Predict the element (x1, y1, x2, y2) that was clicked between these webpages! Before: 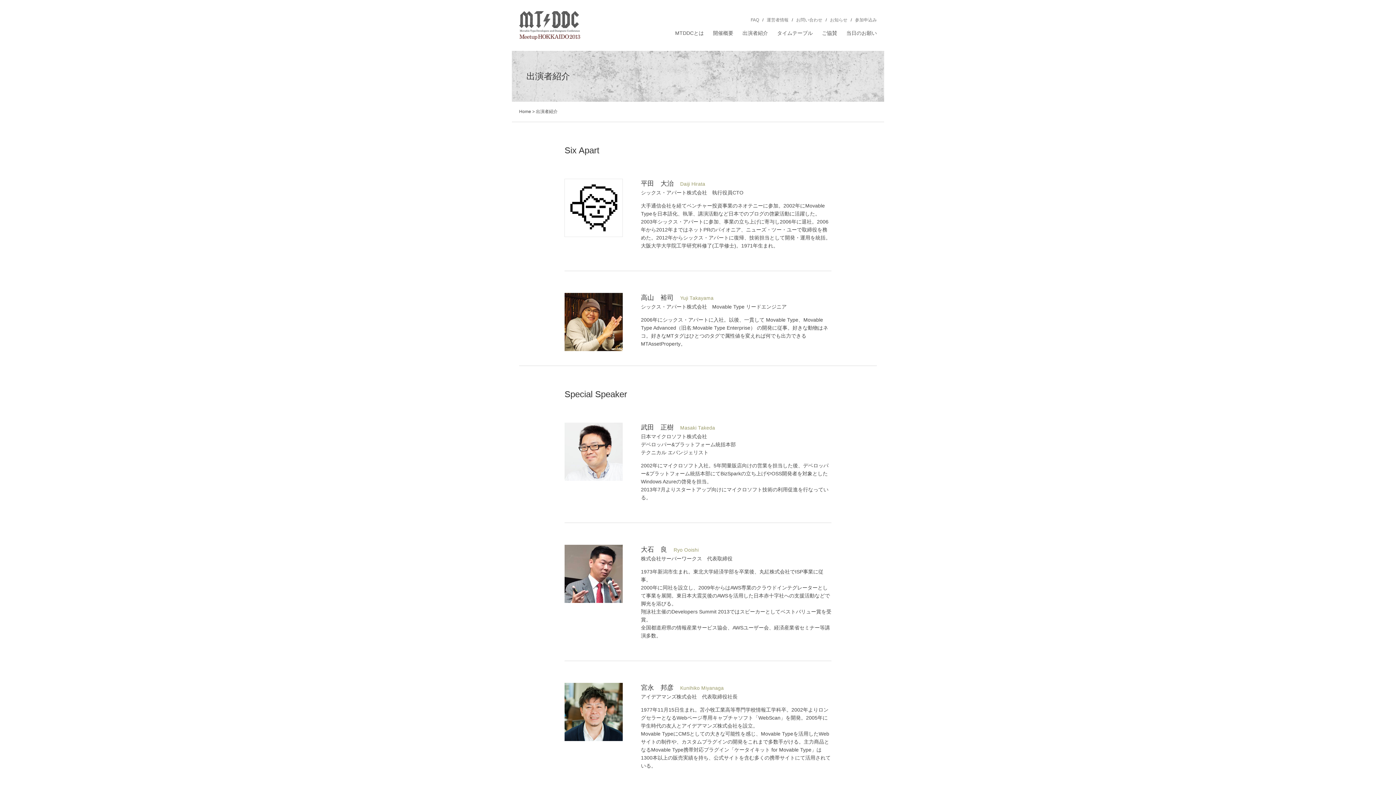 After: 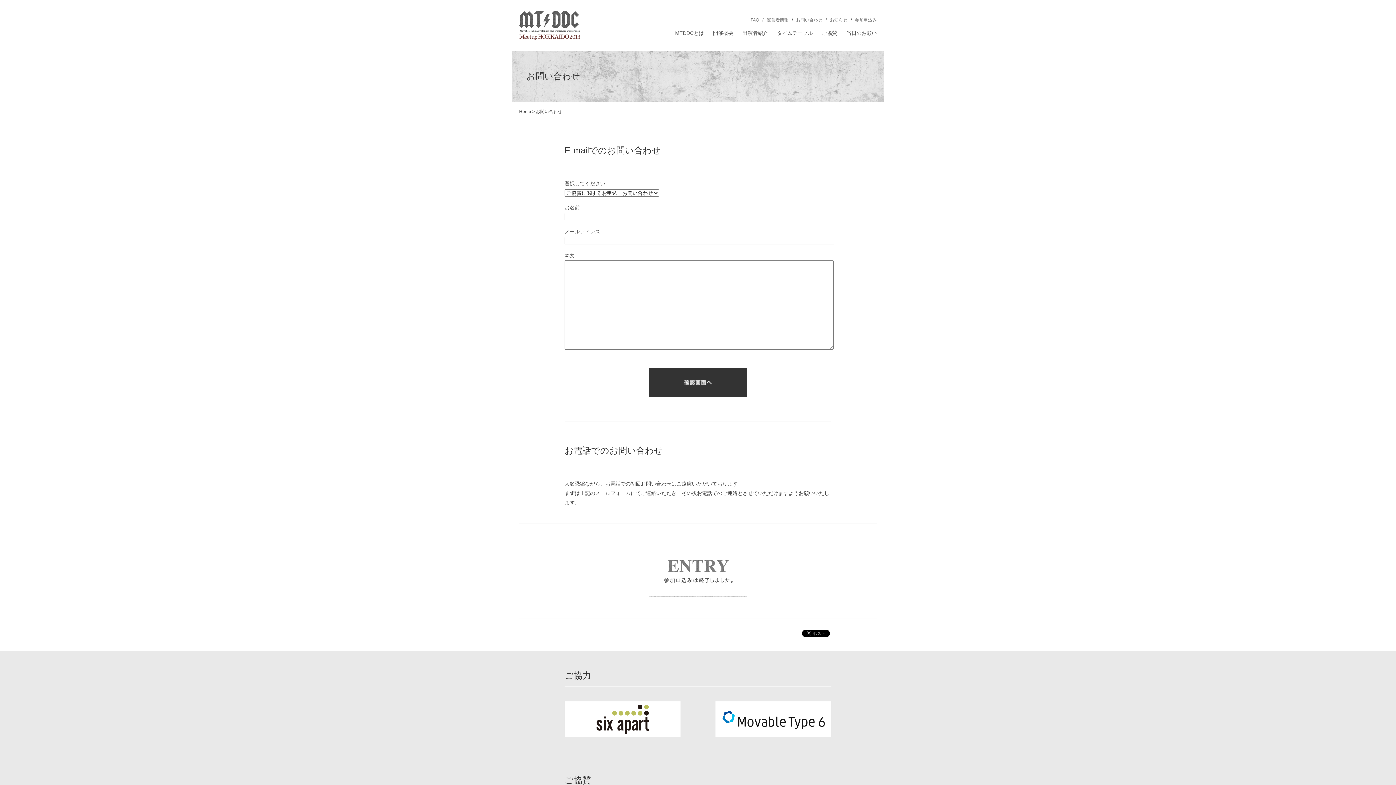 Action: label: お問い合わせ bbox: (796, 17, 822, 22)